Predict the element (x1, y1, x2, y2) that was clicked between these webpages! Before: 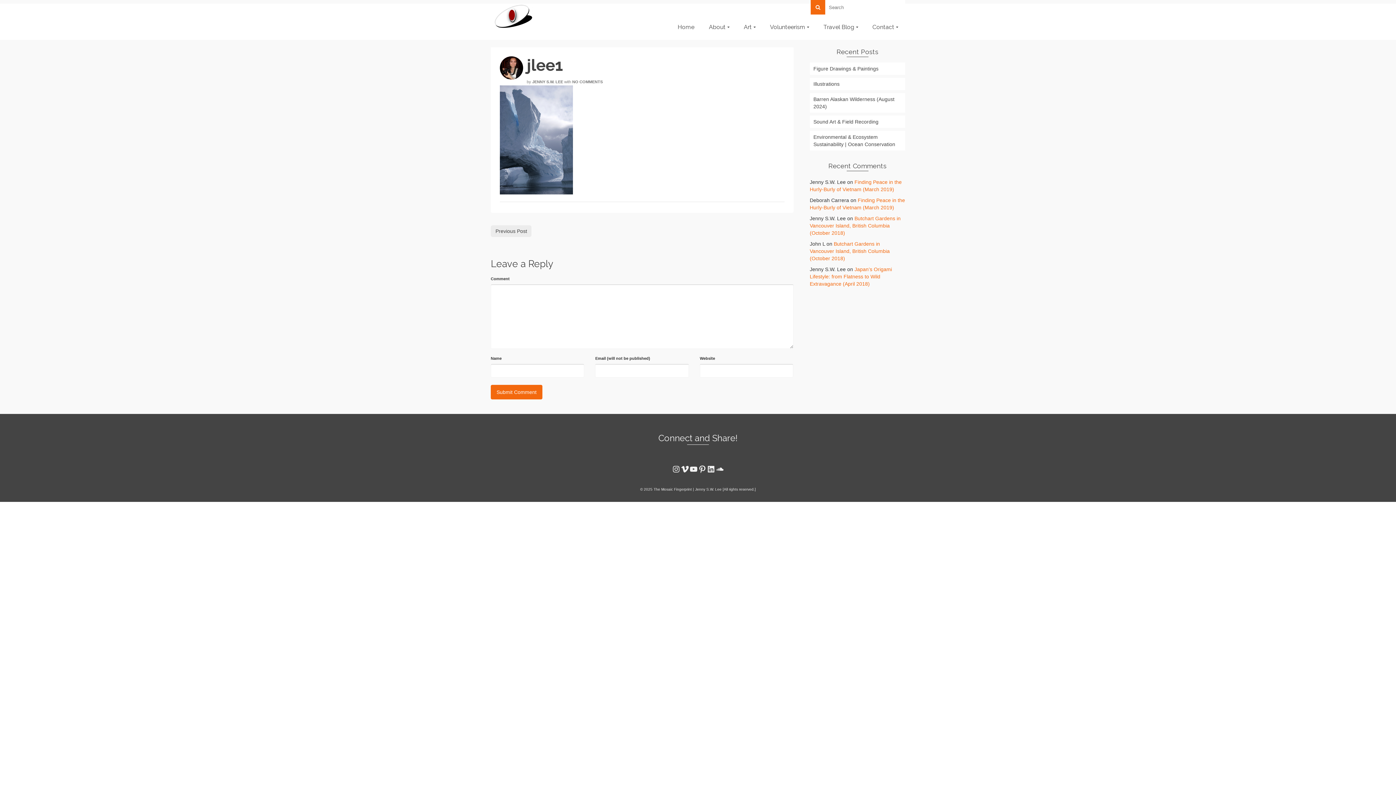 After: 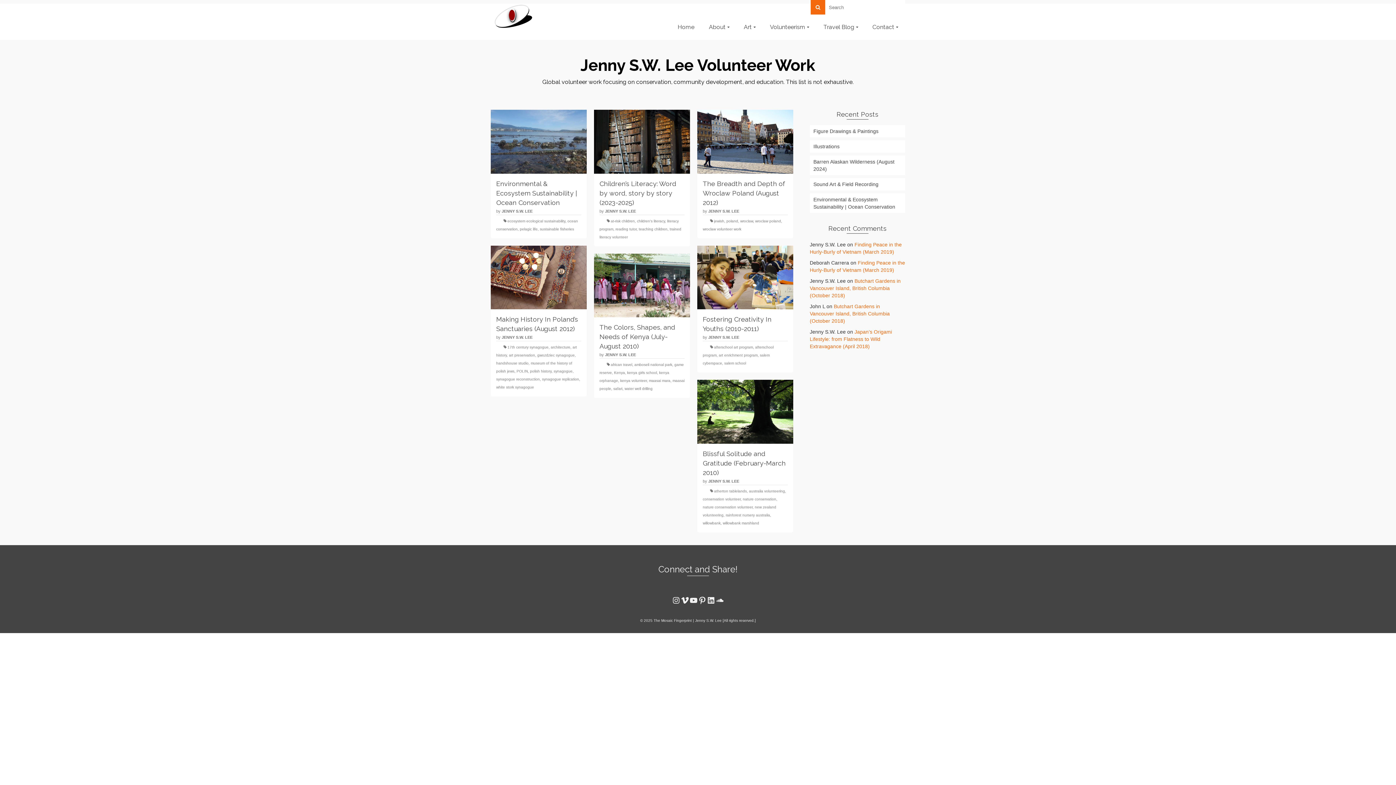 Action: bbox: (762, 14, 816, 40) label: Volunteerism